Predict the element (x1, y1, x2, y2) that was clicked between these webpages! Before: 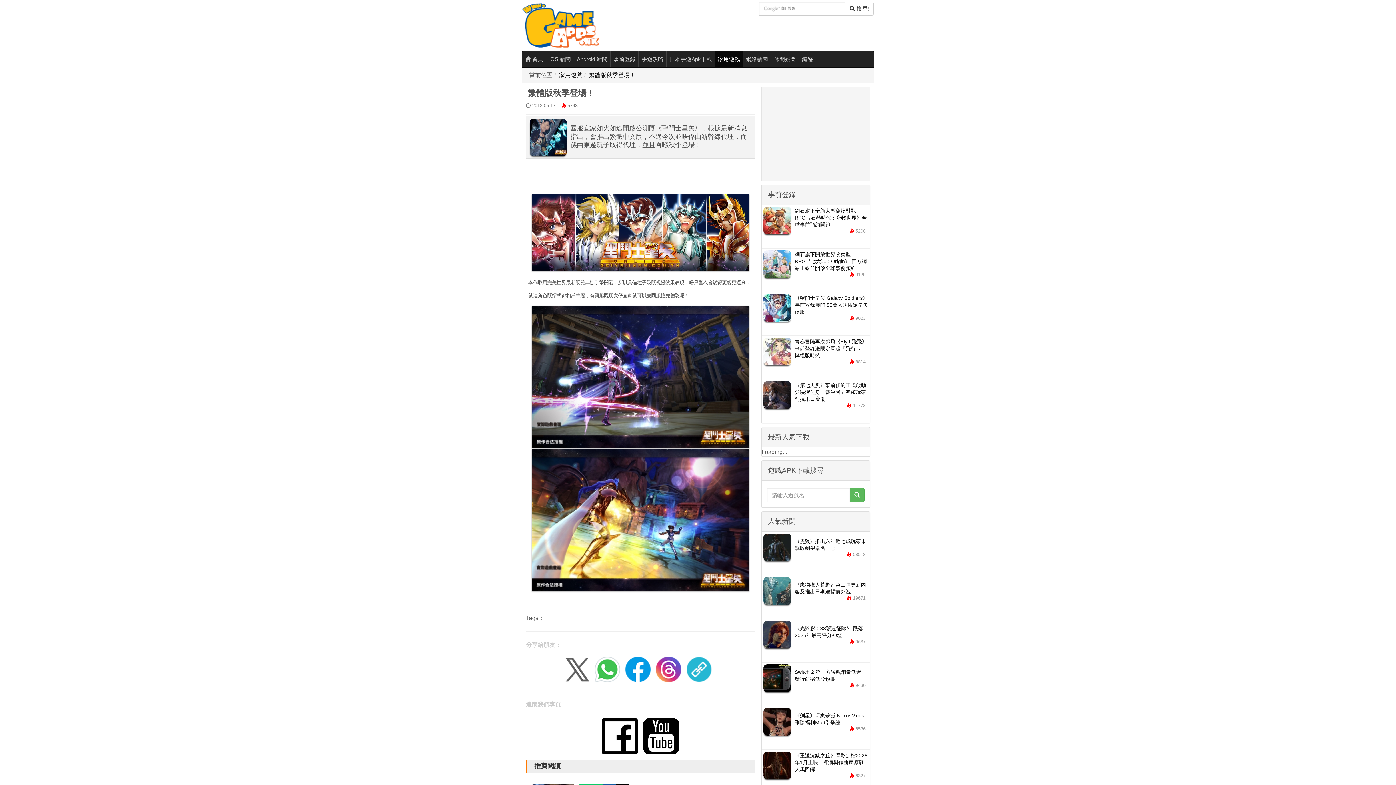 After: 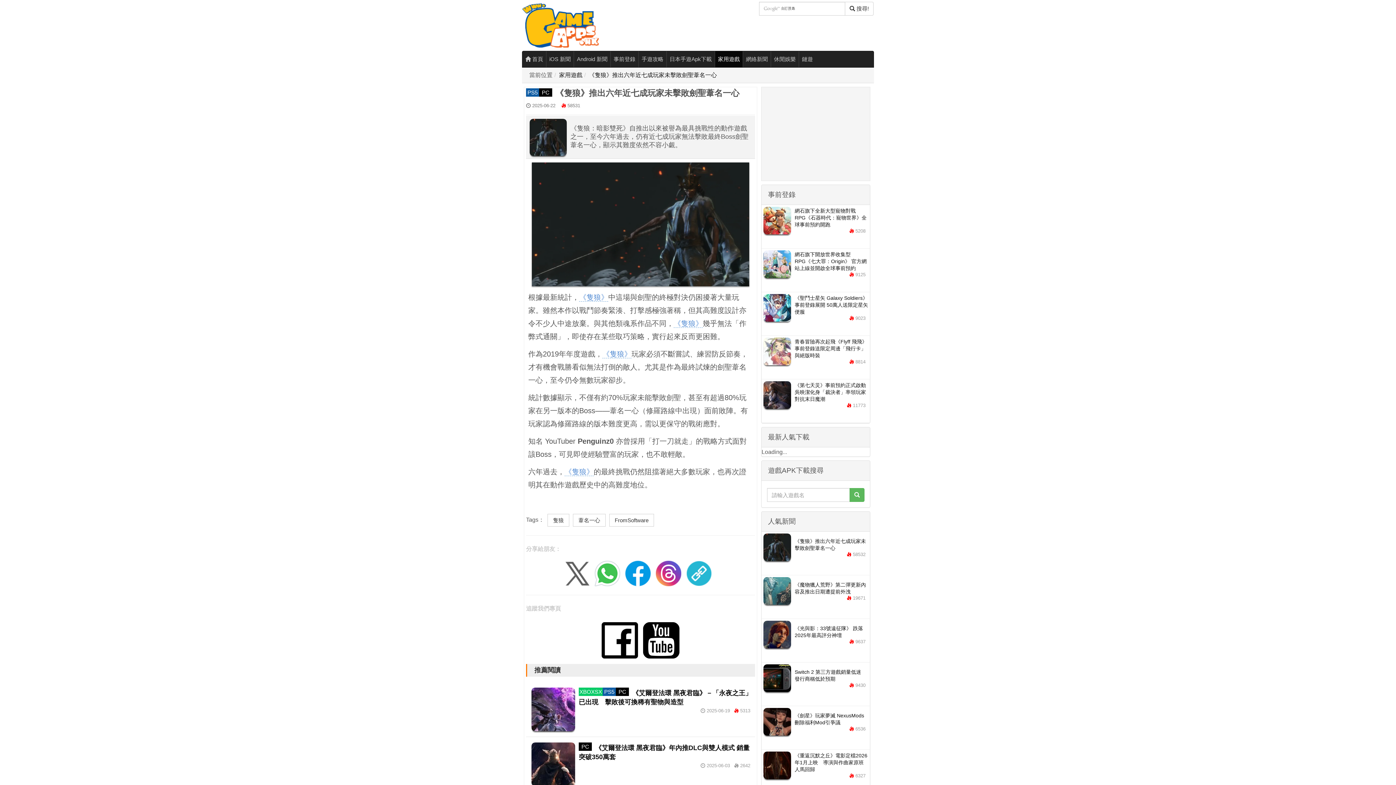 Action: label: 	《隻狼》推出六年近七成玩家未擊敗劍聖葦名一心
 58518 bbox: (761, 532, 870, 575)